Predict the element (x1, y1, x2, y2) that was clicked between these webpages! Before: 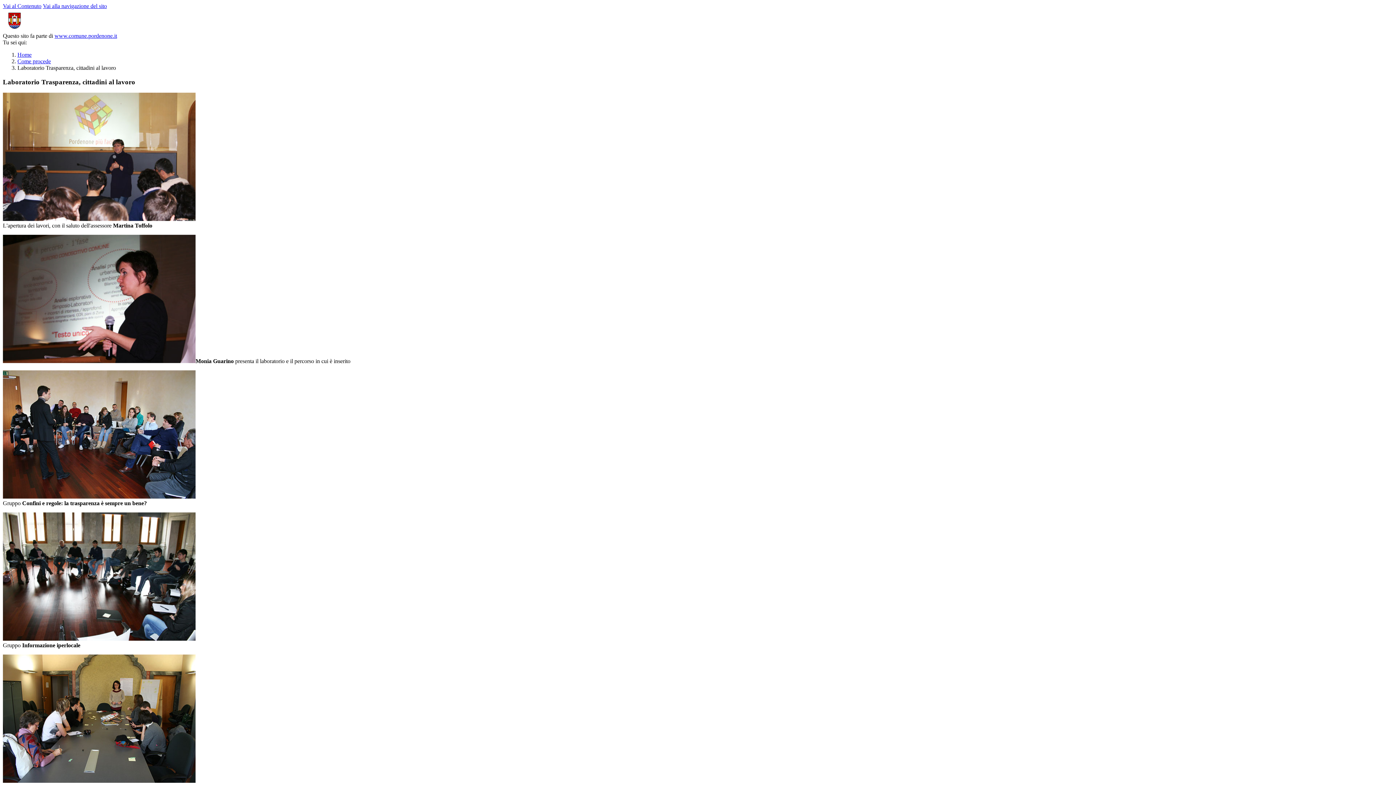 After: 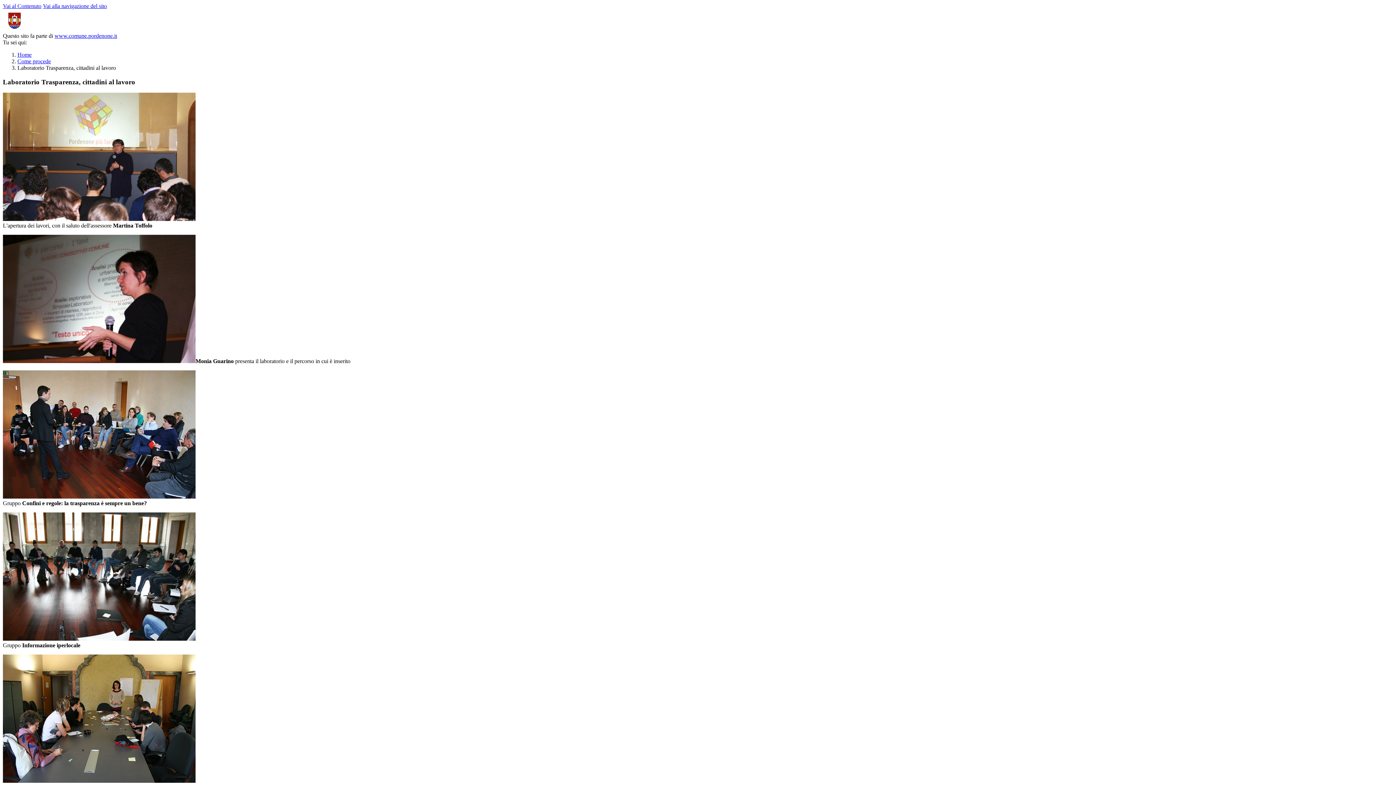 Action: bbox: (2, 2, 41, 9) label: Vai al Contenuto